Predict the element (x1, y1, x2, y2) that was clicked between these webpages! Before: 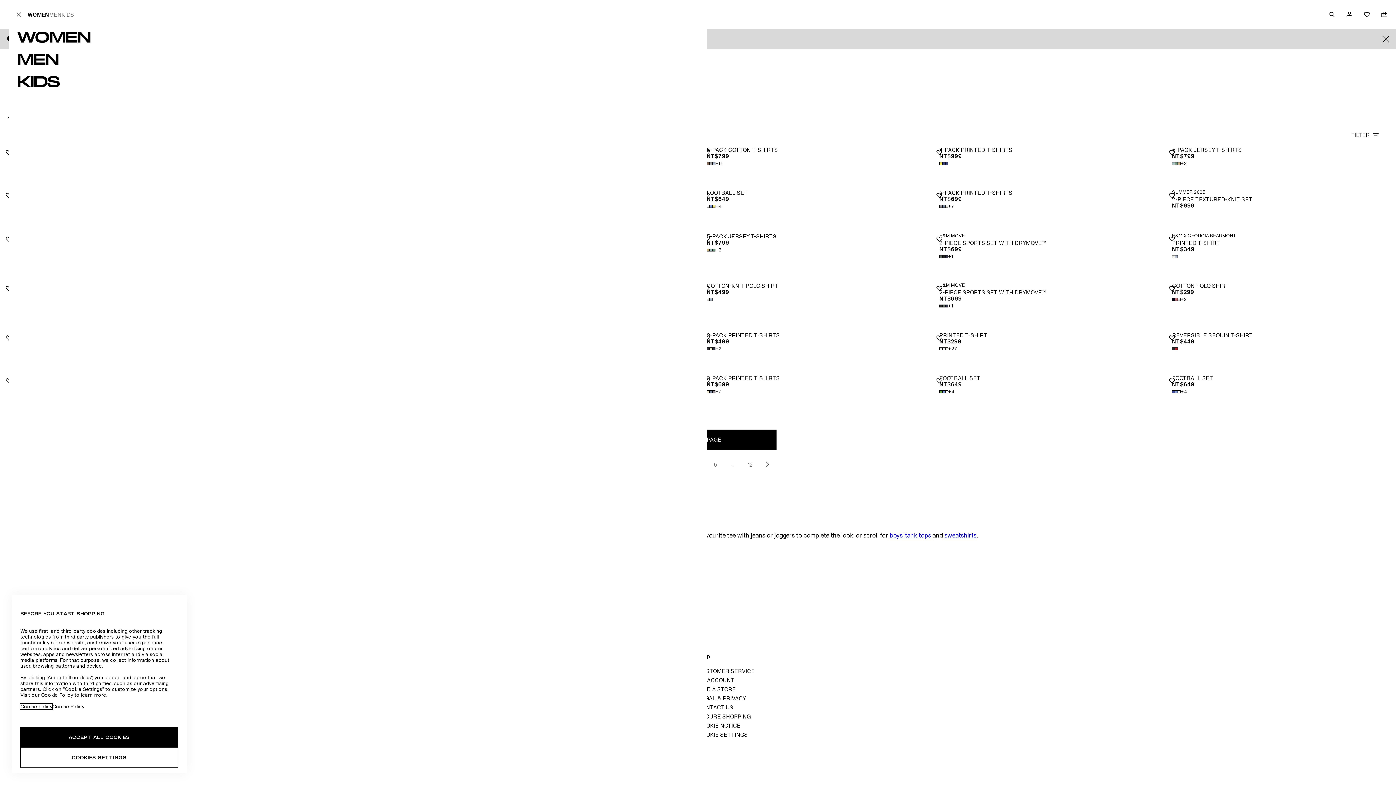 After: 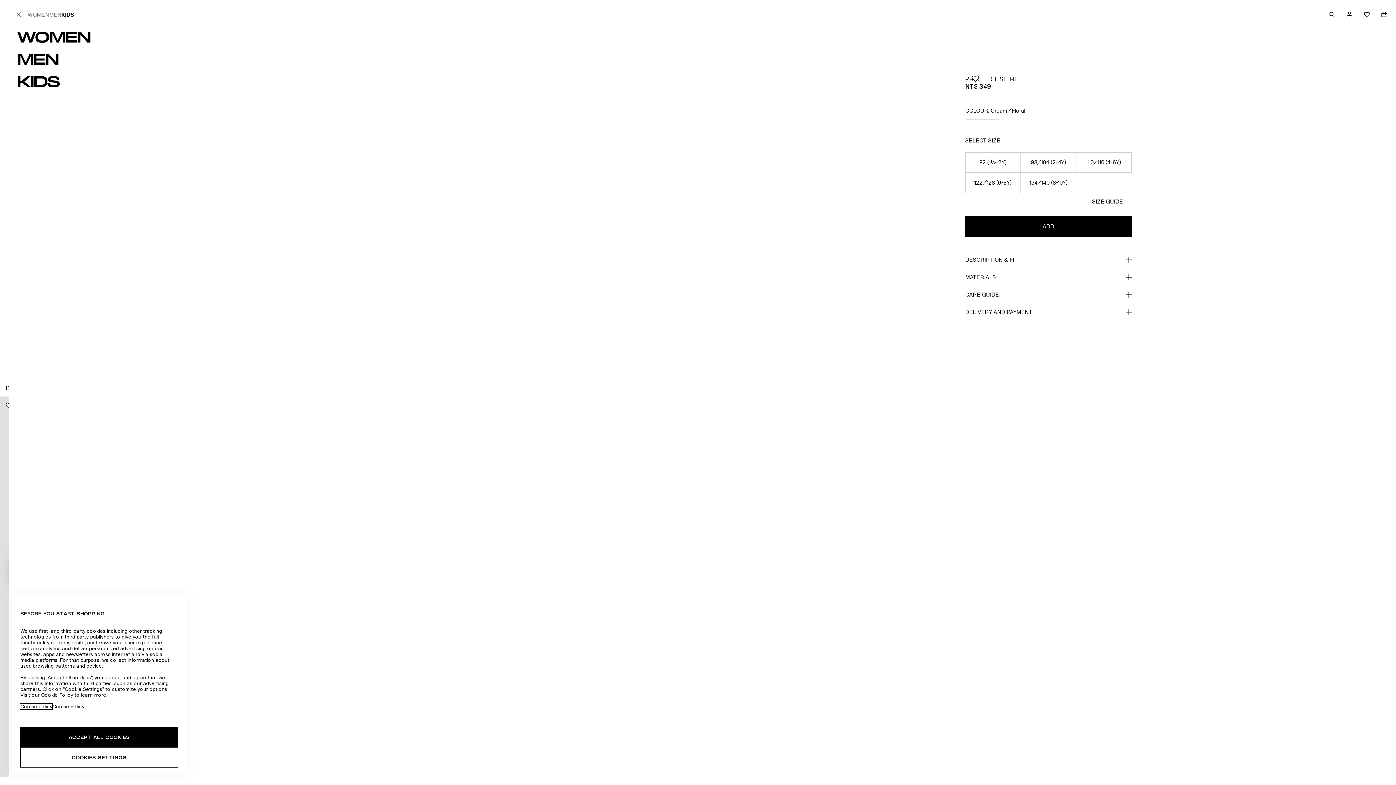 Action: label: PRINTED T-SHIRT bbox: (1172, 240, 1387, 246)